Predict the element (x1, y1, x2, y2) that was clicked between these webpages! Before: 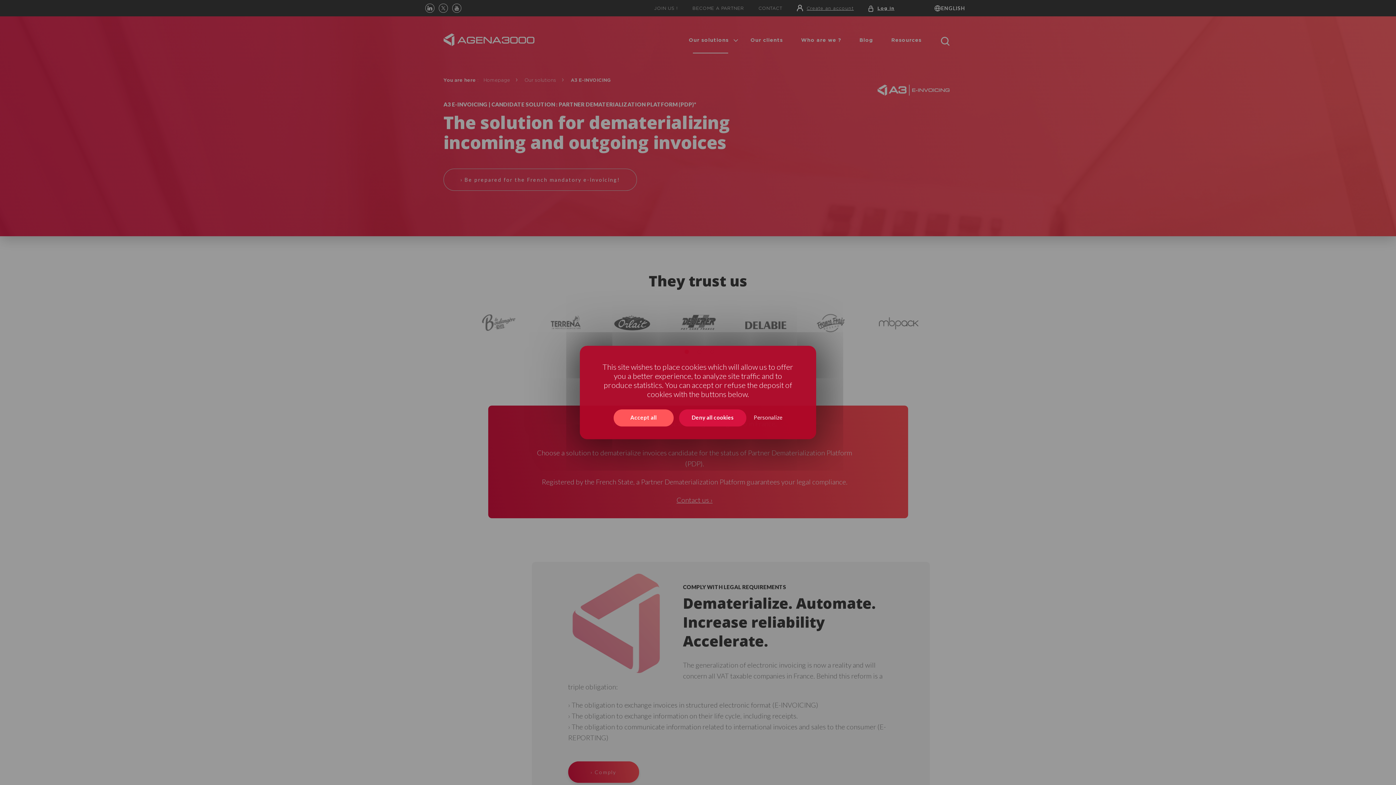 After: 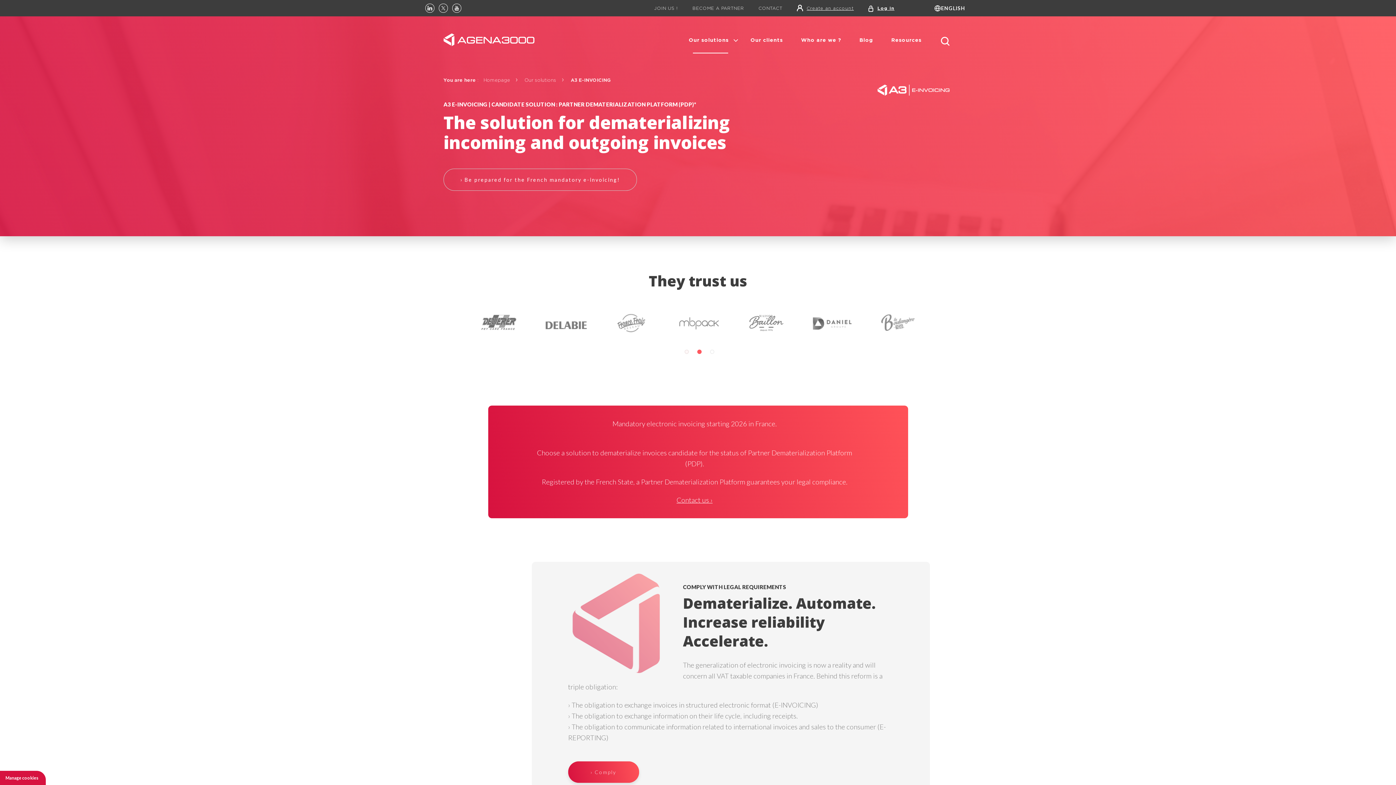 Action: label: Deny all cookies bbox: (679, 409, 746, 426)